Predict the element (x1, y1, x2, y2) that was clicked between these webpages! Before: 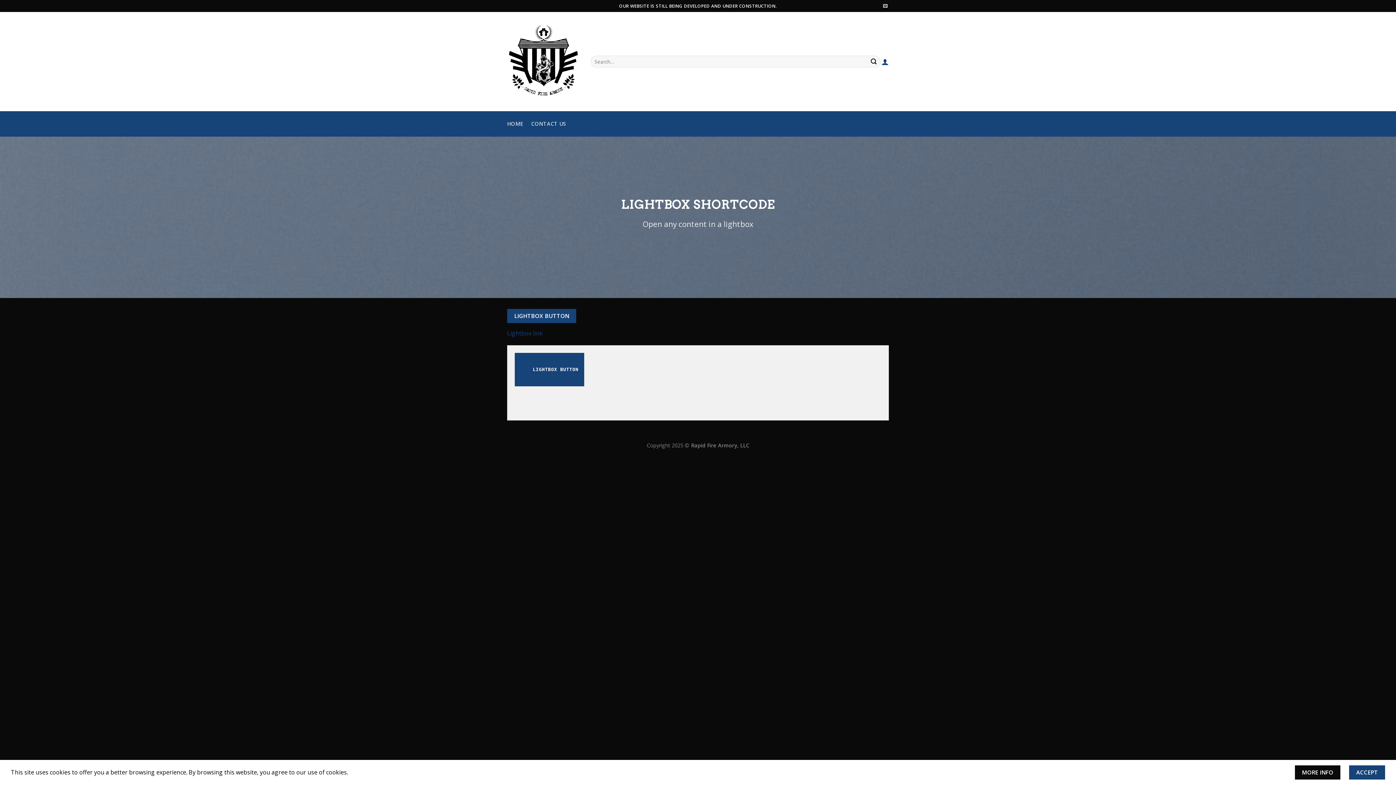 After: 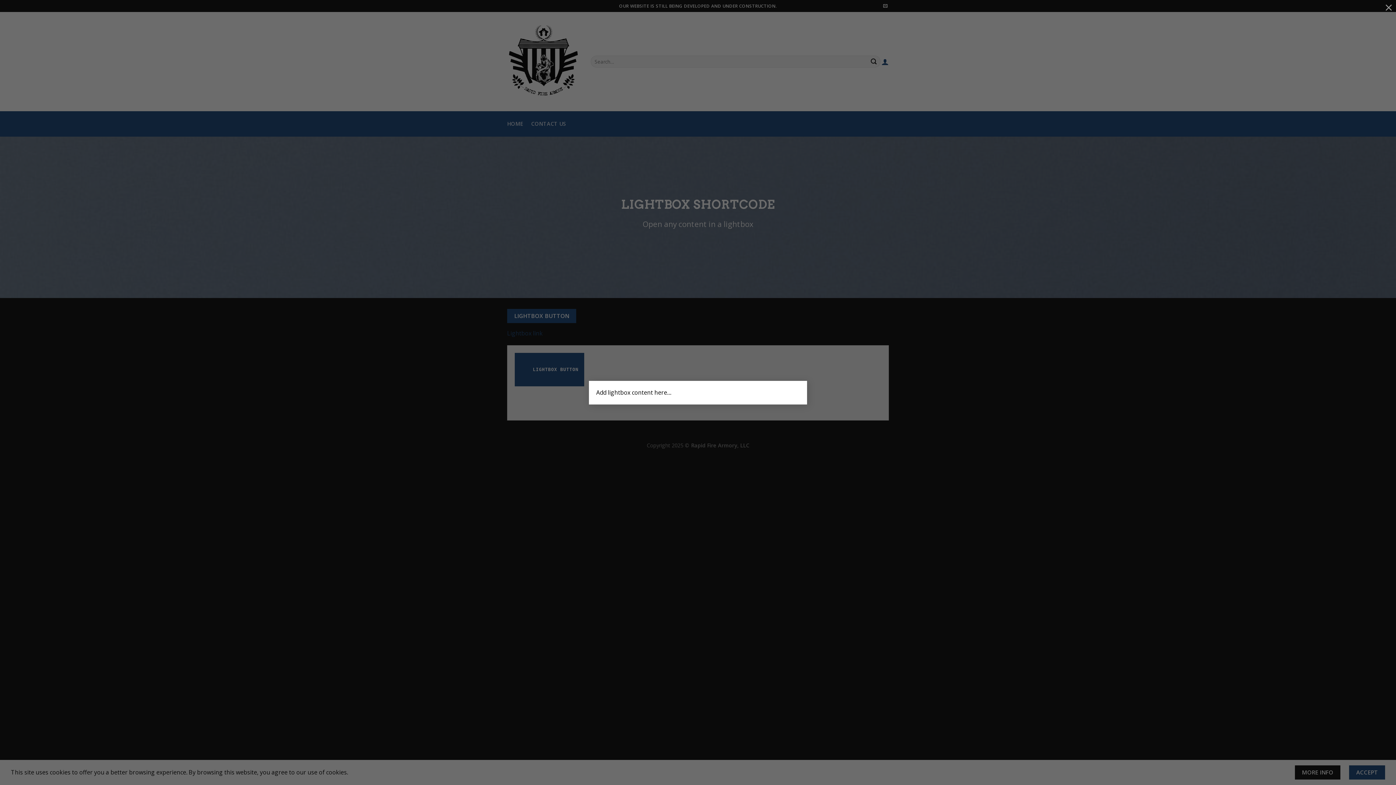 Action: label: Lightbox link bbox: (507, 329, 542, 337)